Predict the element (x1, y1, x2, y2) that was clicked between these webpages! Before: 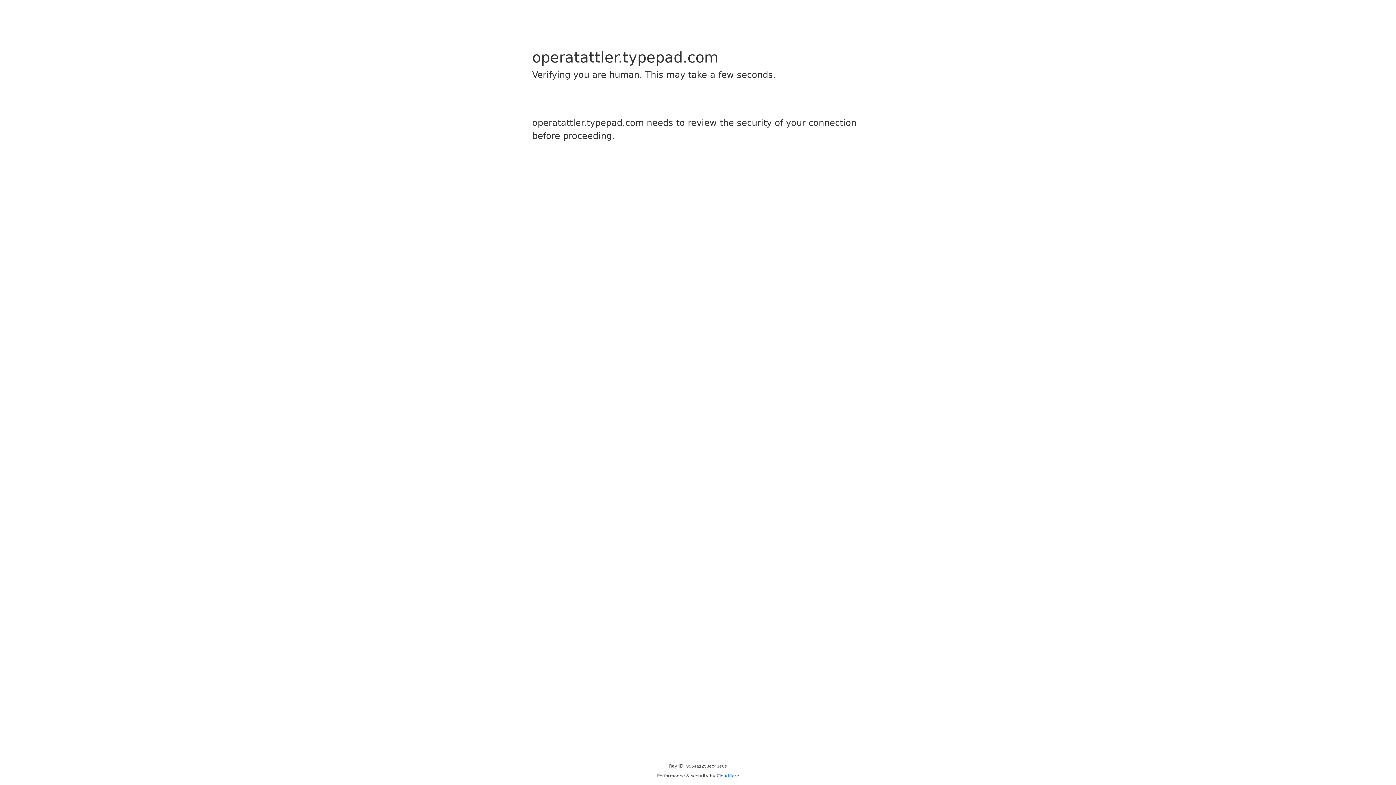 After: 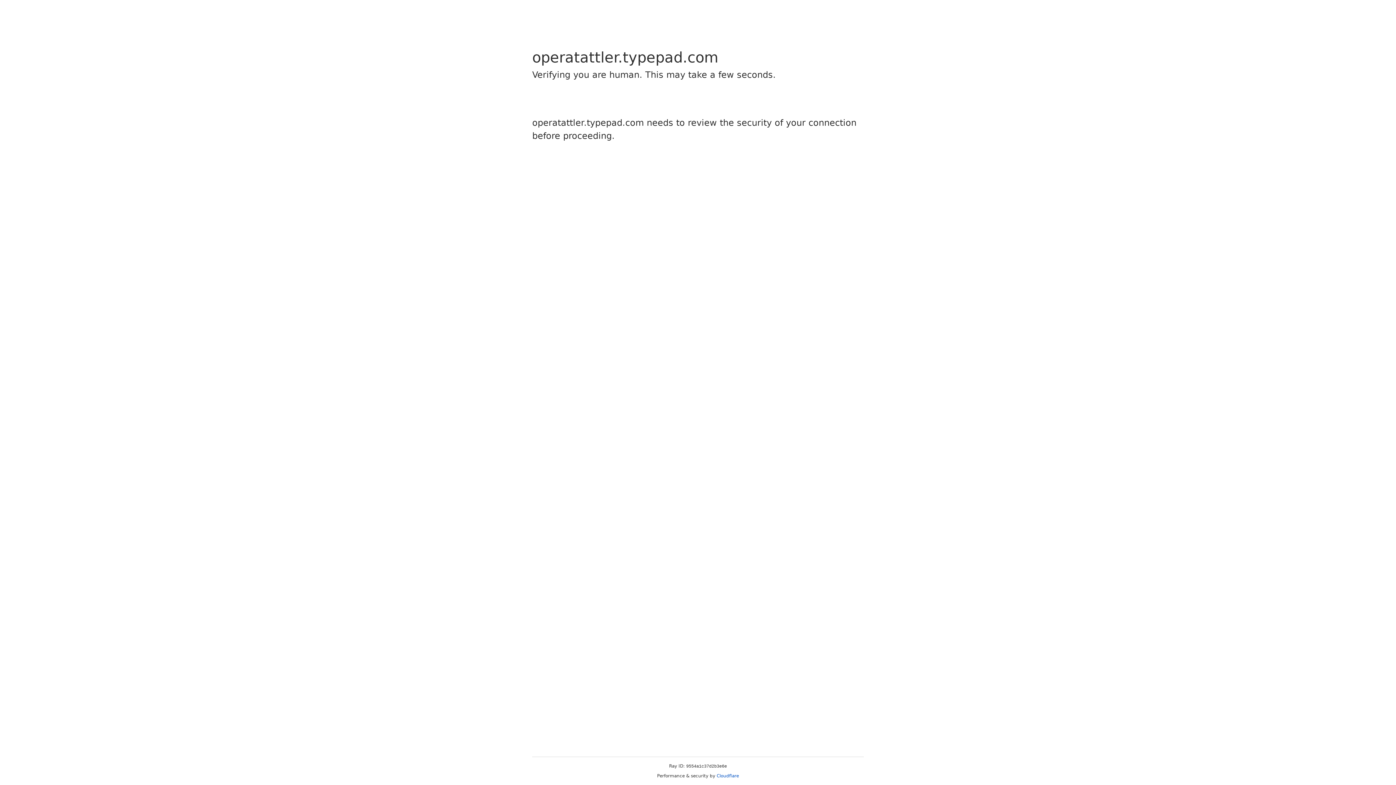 Action: bbox: (716, 773, 739, 778) label: Cloudflare